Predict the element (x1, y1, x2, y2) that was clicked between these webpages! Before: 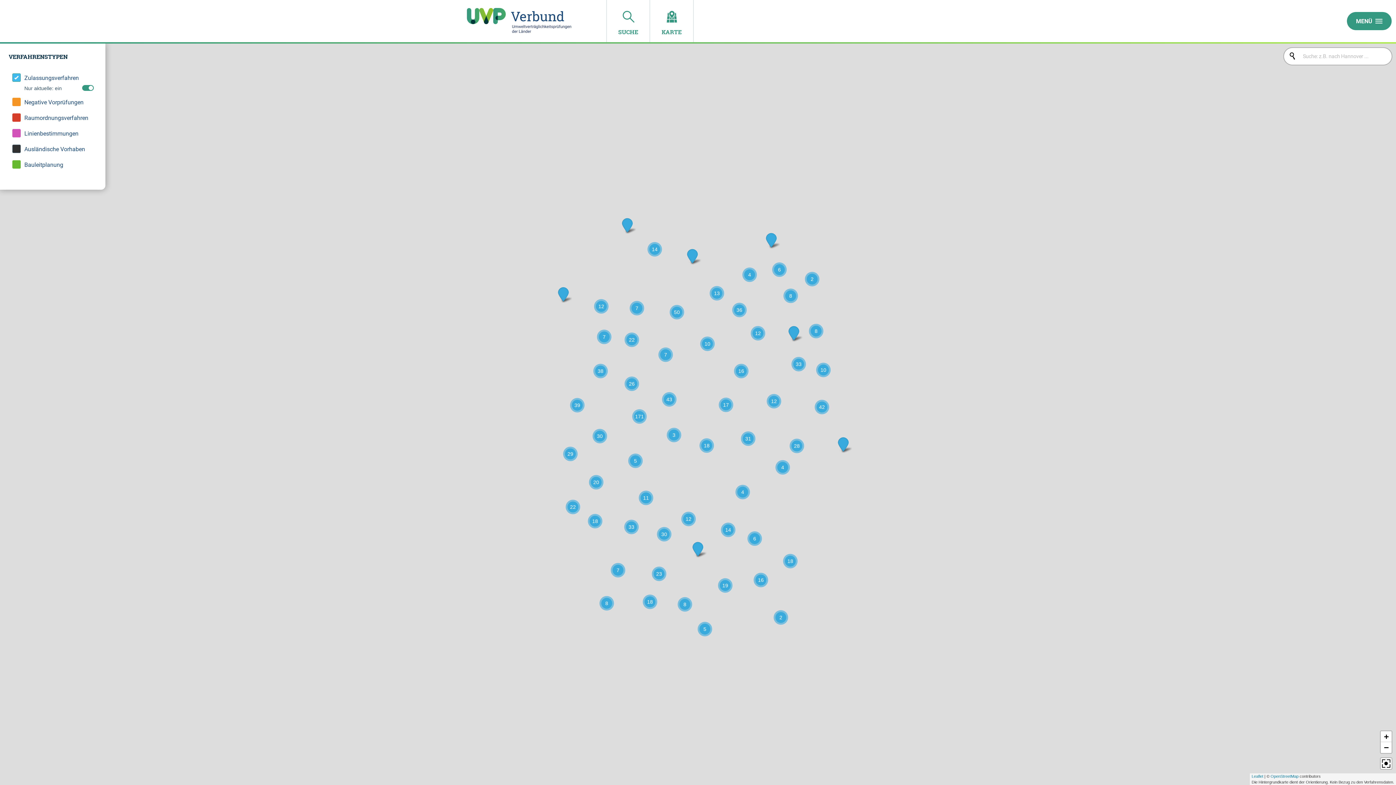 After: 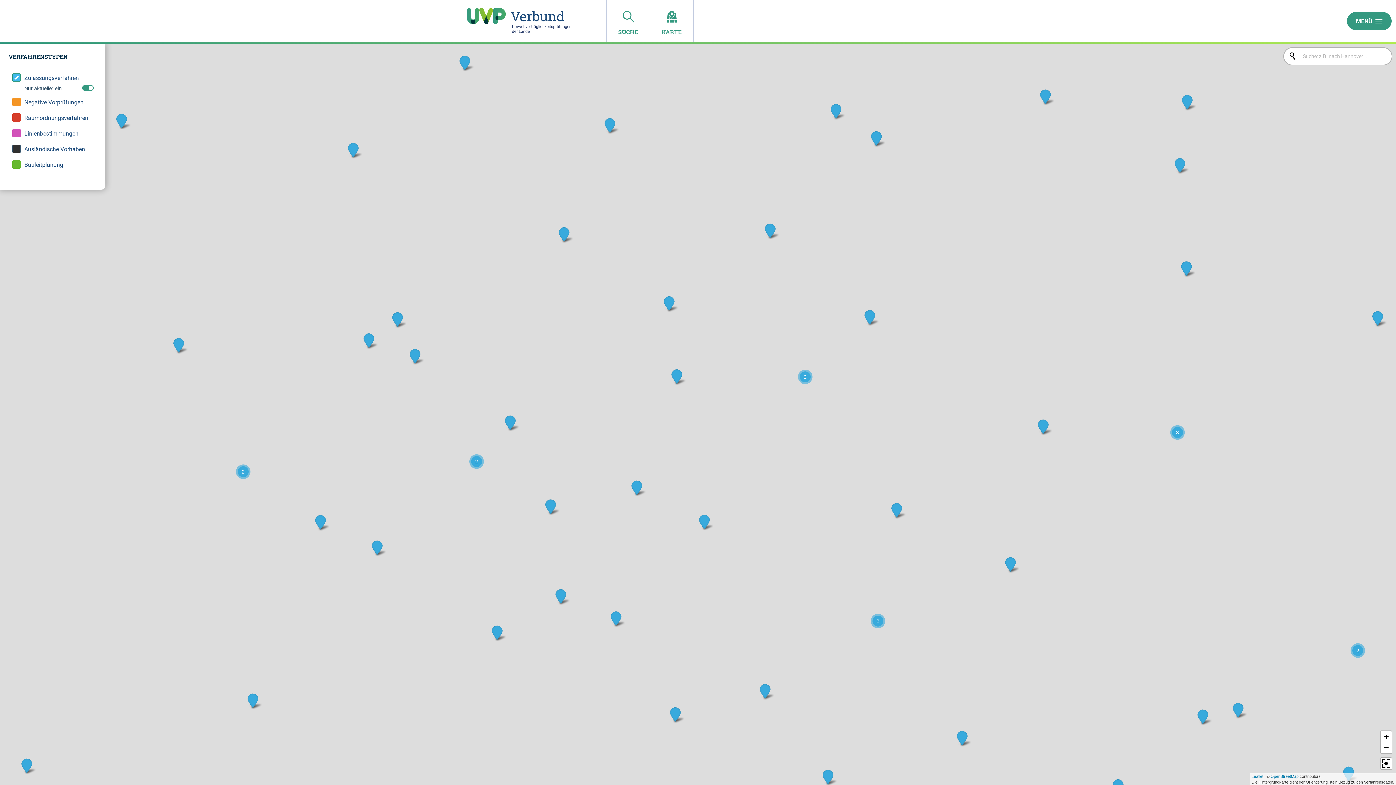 Action: label: 22 bbox: (624, 332, 639, 347)